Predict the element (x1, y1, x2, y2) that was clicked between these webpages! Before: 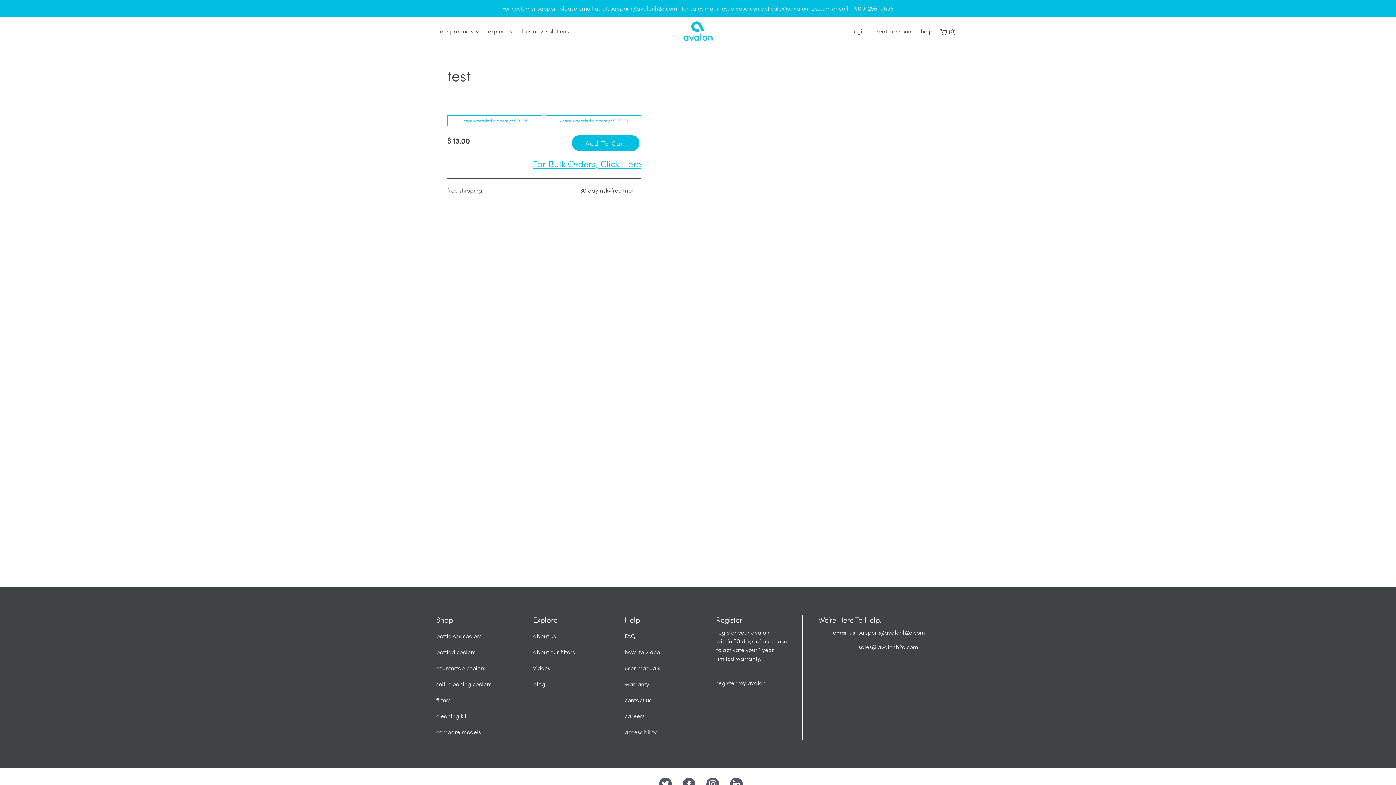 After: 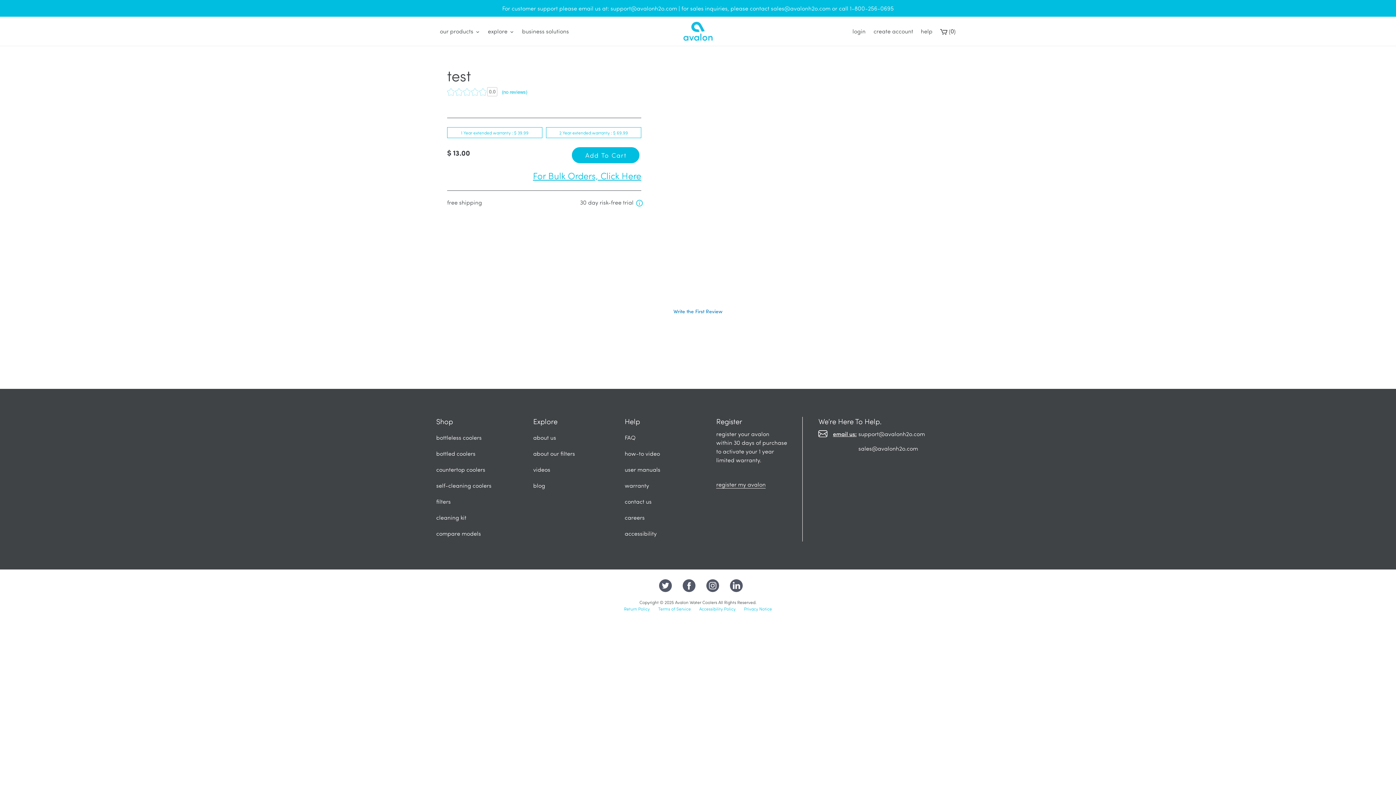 Action: bbox: (818, 642, 960, 657) label: sales@avalonh2o.com